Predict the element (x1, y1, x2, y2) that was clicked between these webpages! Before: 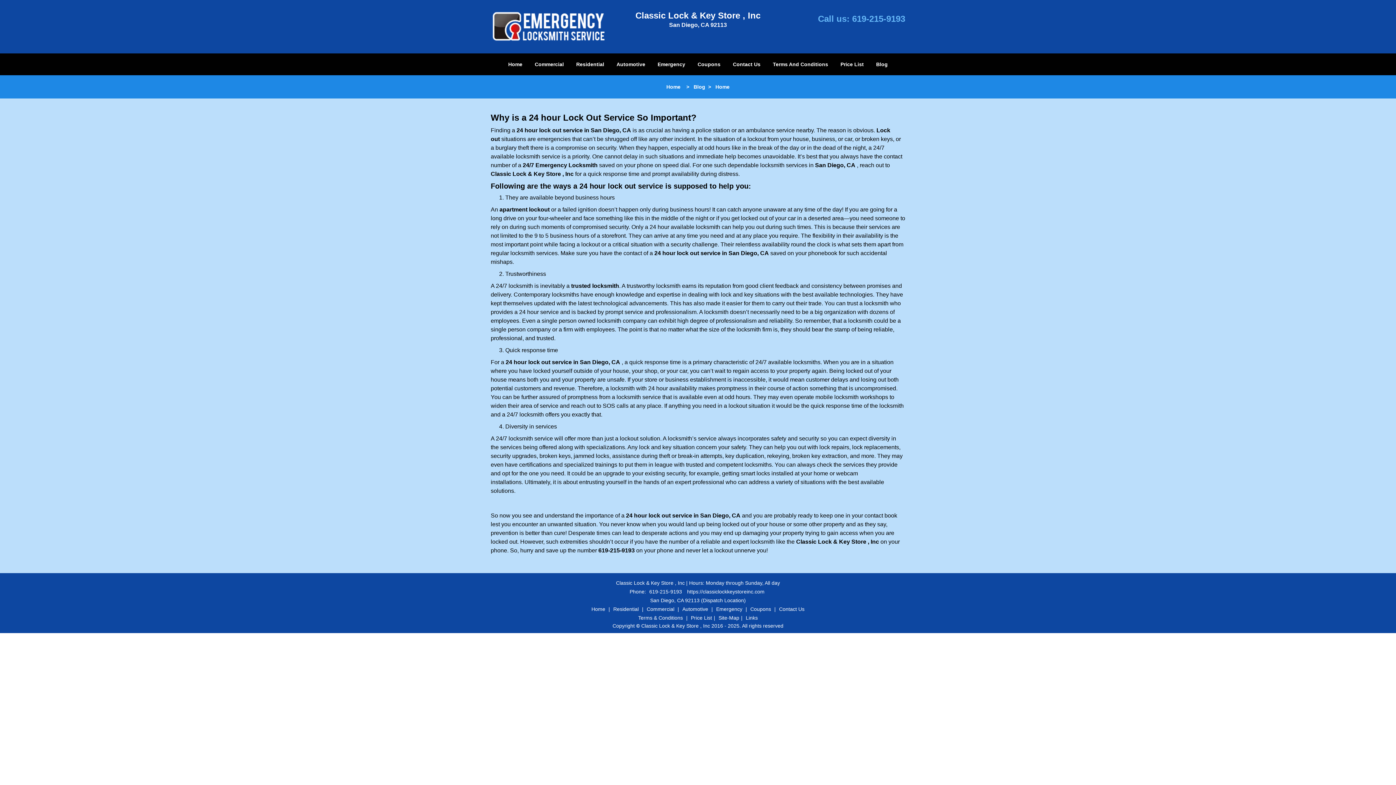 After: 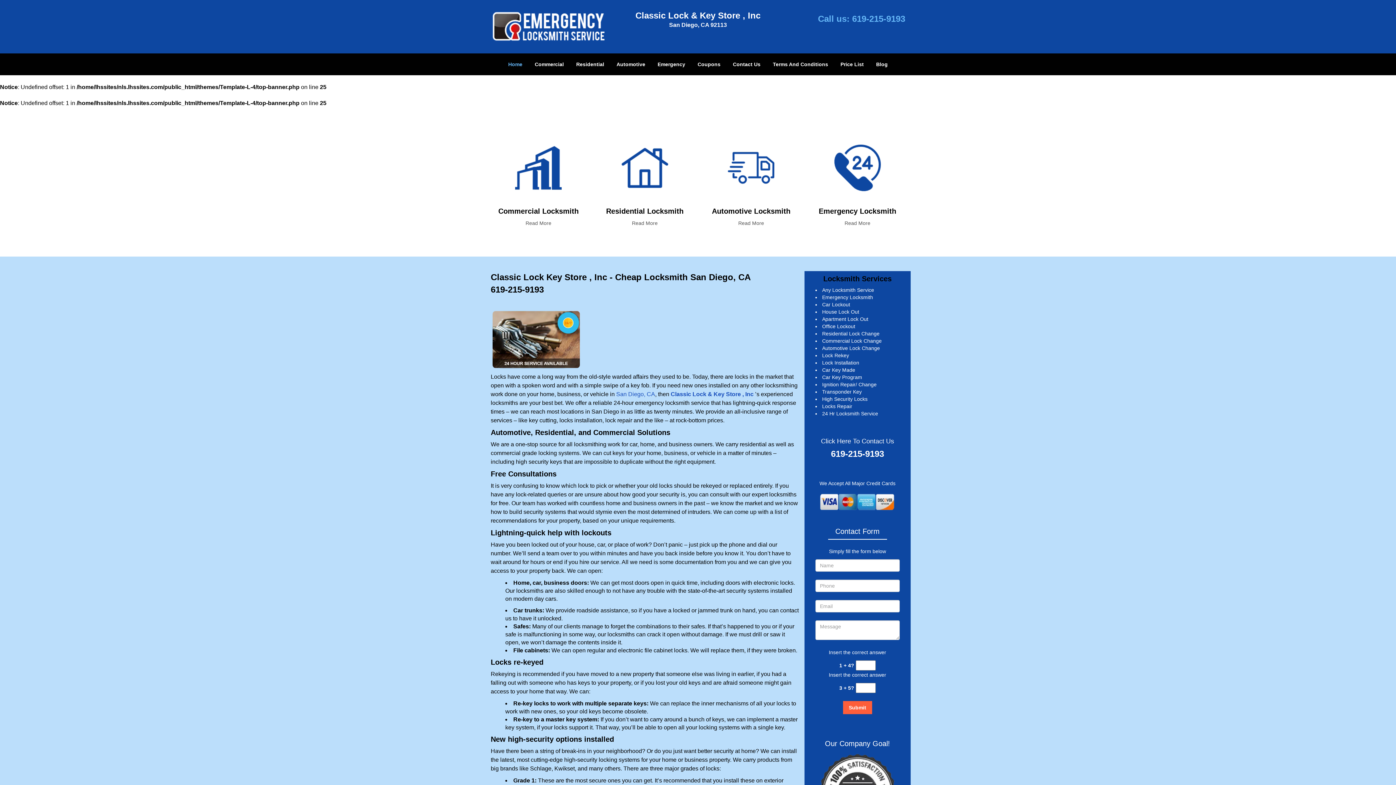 Action: bbox: (666, 72, 680, 77) label: Home